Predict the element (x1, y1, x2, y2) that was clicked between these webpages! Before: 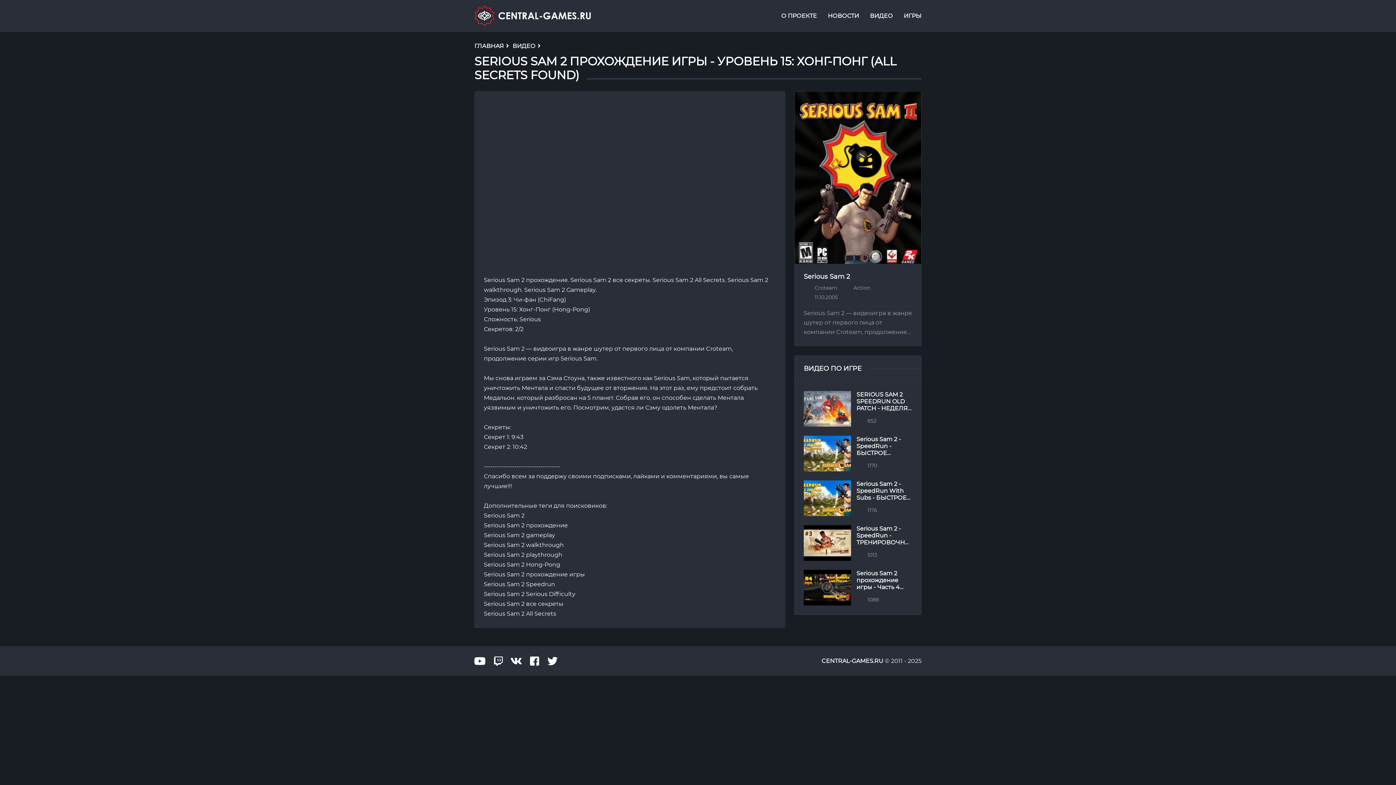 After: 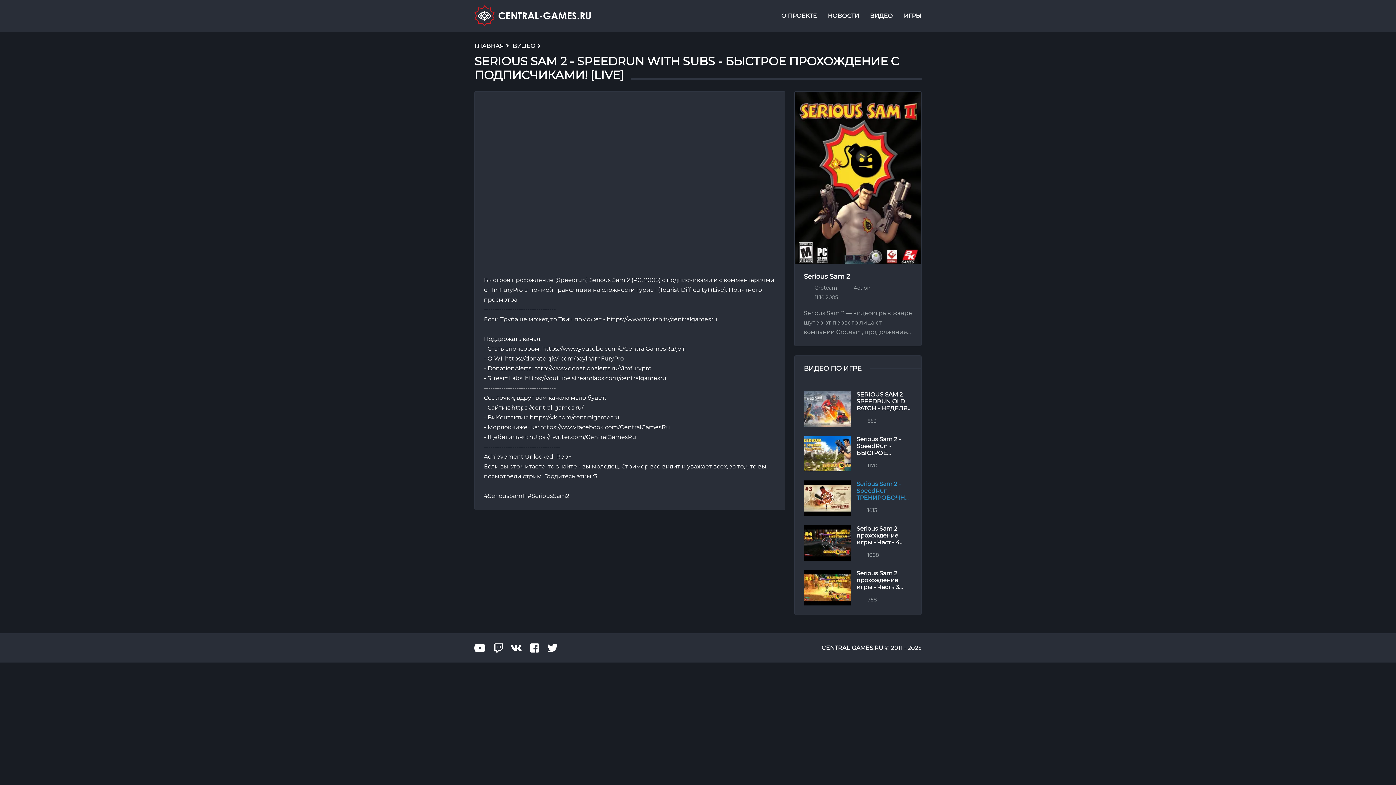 Action: label: Serious Sam 2 - SpeedRun With Subs - БЫСТРОЕ ПРОХОЖДЕНИЕ С ПОДПИСЧИКАМИ! [LIVE]
1176 bbox: (804, 480, 912, 516)